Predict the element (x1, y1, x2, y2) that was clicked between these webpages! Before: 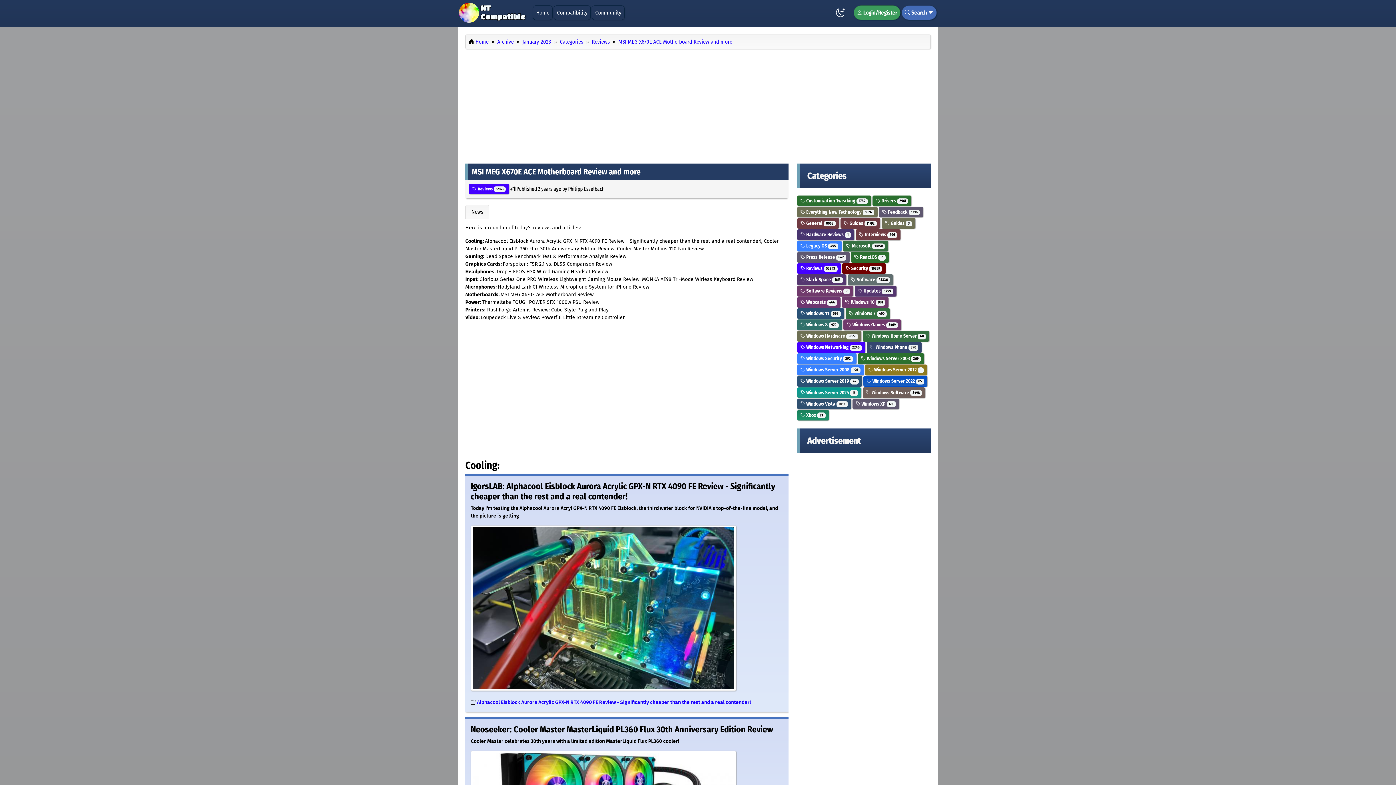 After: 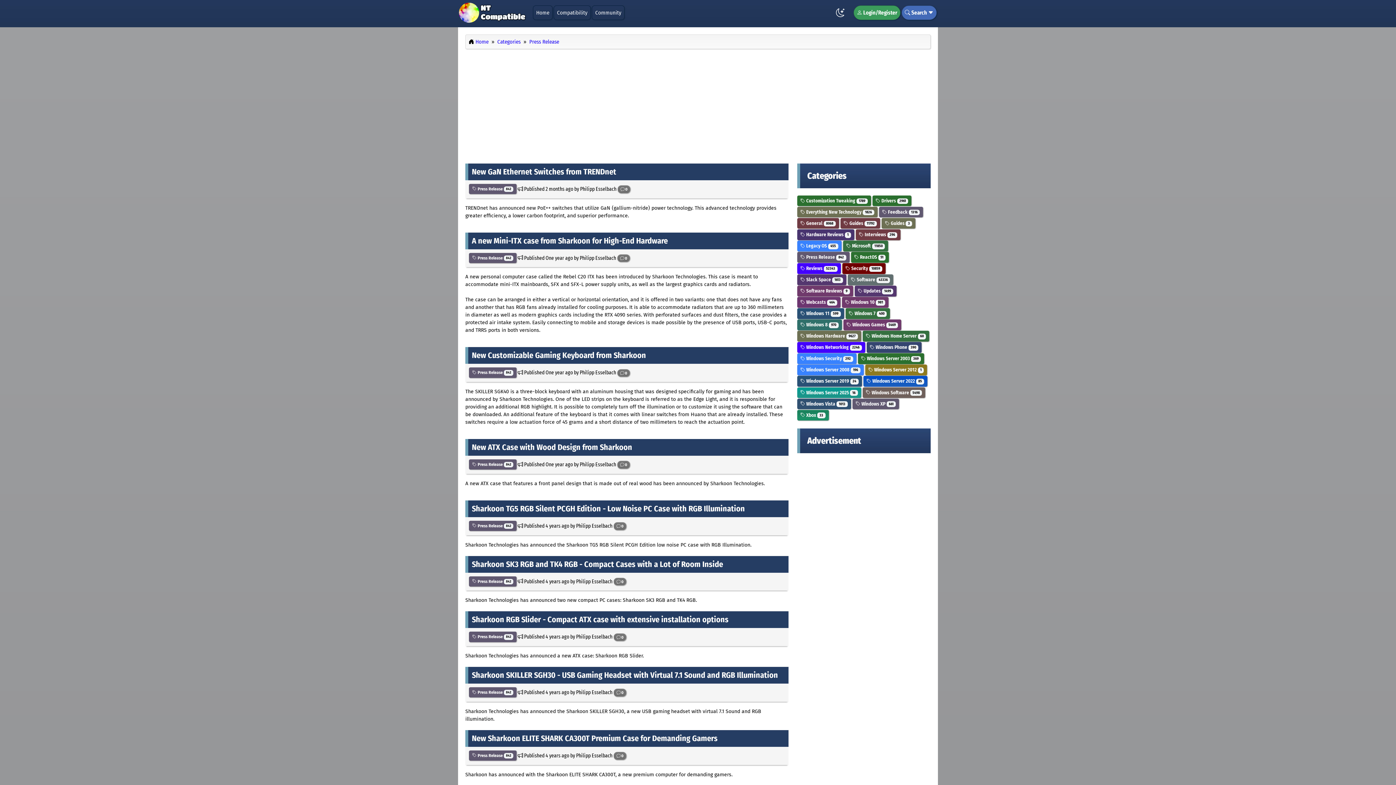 Action: bbox: (800, 254, 846, 260) label:  Press Release 842